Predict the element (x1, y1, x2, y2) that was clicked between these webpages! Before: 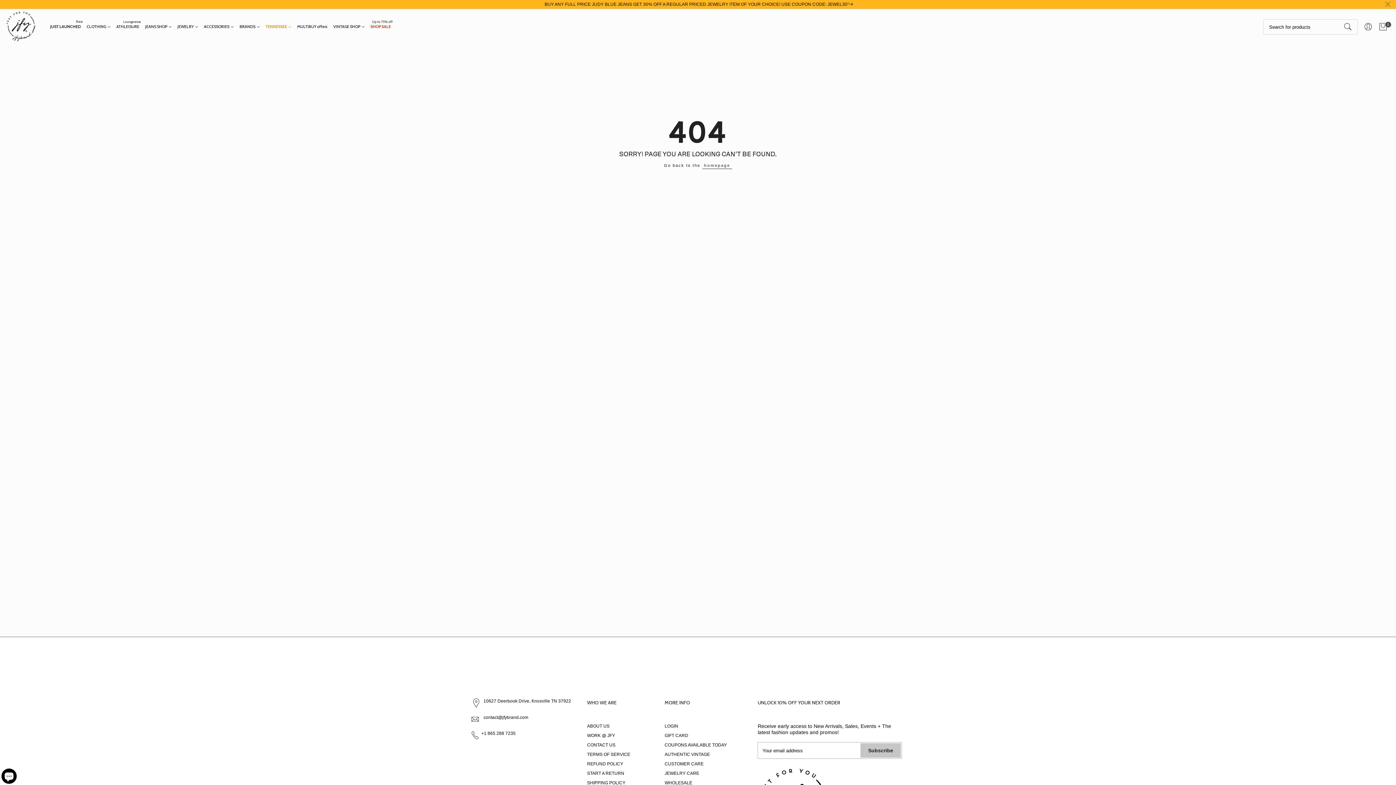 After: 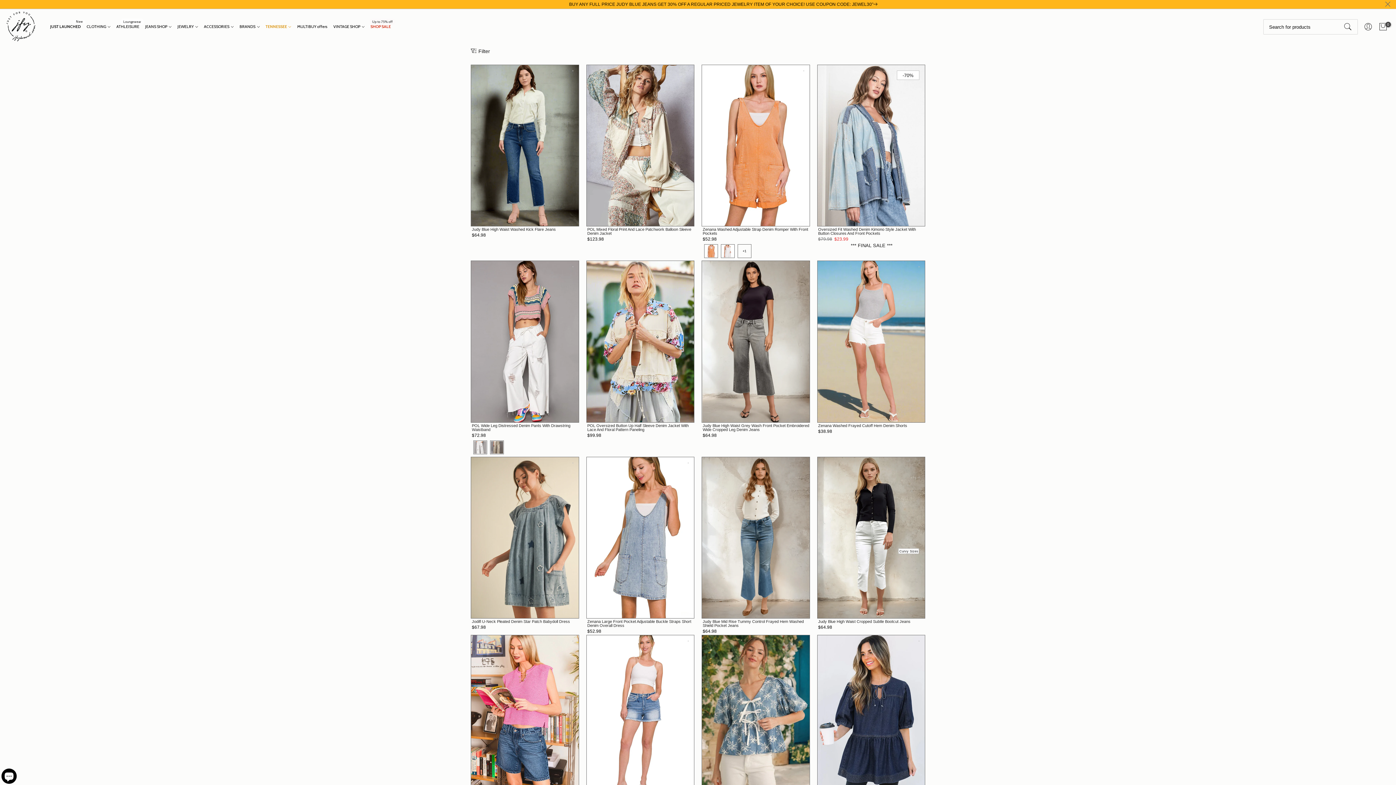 Action: bbox: (142, 22, 174, 30) label: JEANS SHOP